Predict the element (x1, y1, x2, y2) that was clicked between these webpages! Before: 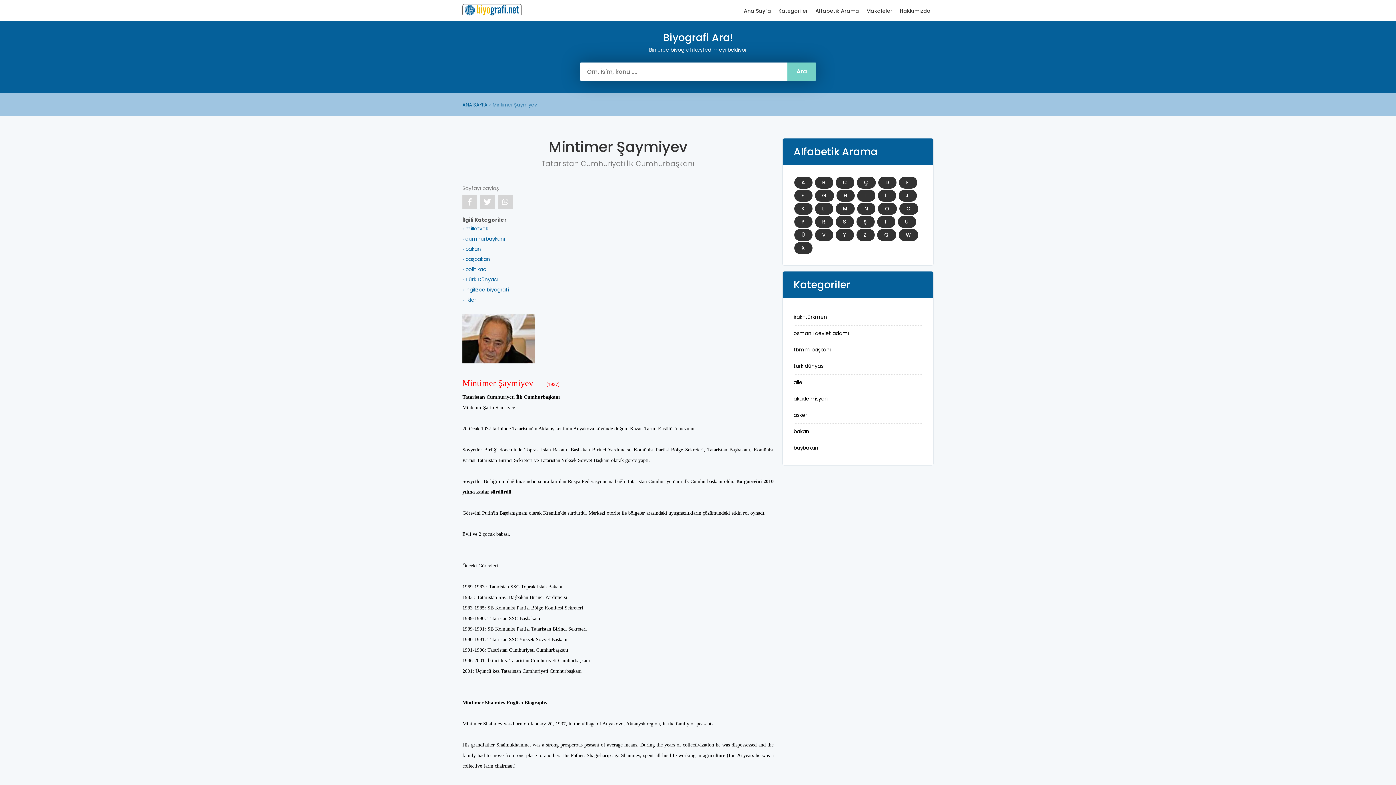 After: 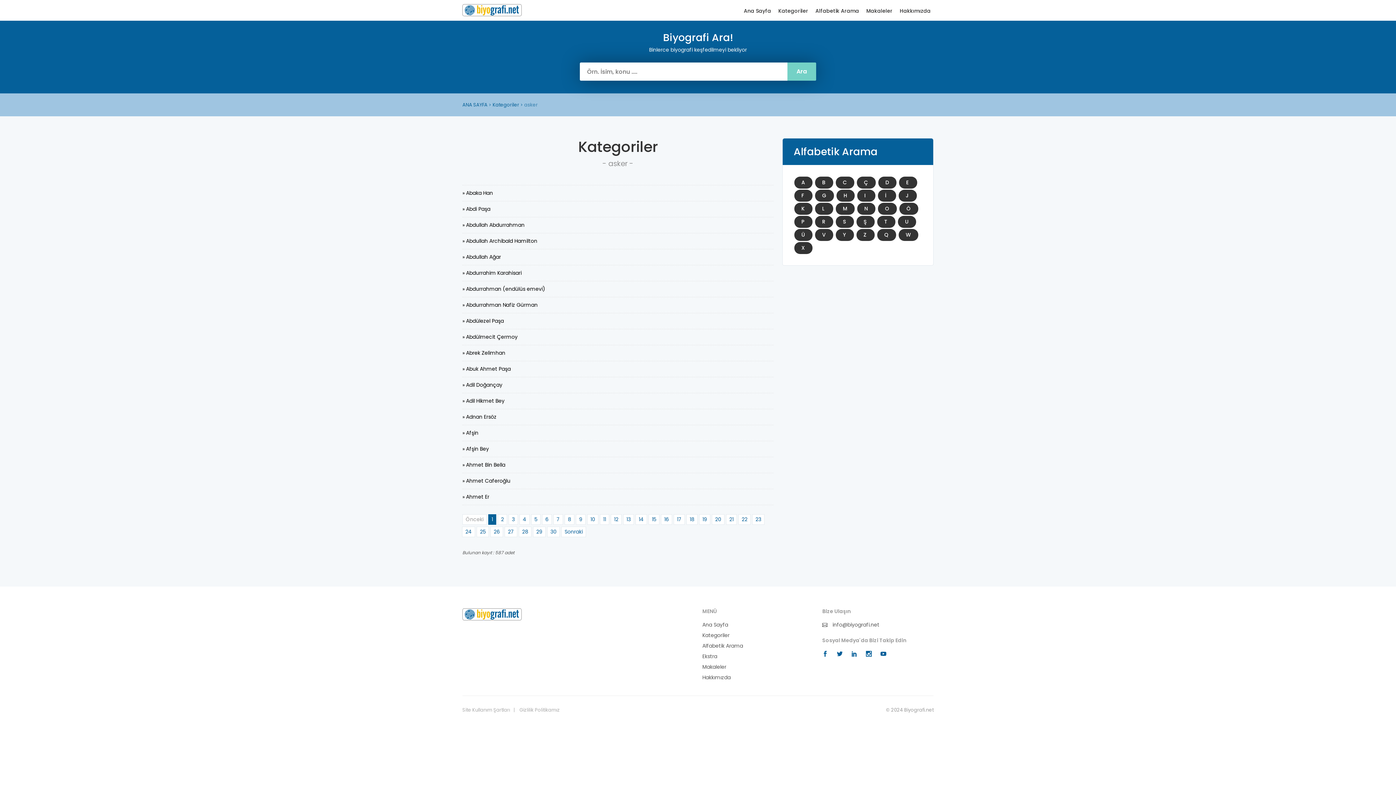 Action: bbox: (793, 411, 807, 418) label: asker